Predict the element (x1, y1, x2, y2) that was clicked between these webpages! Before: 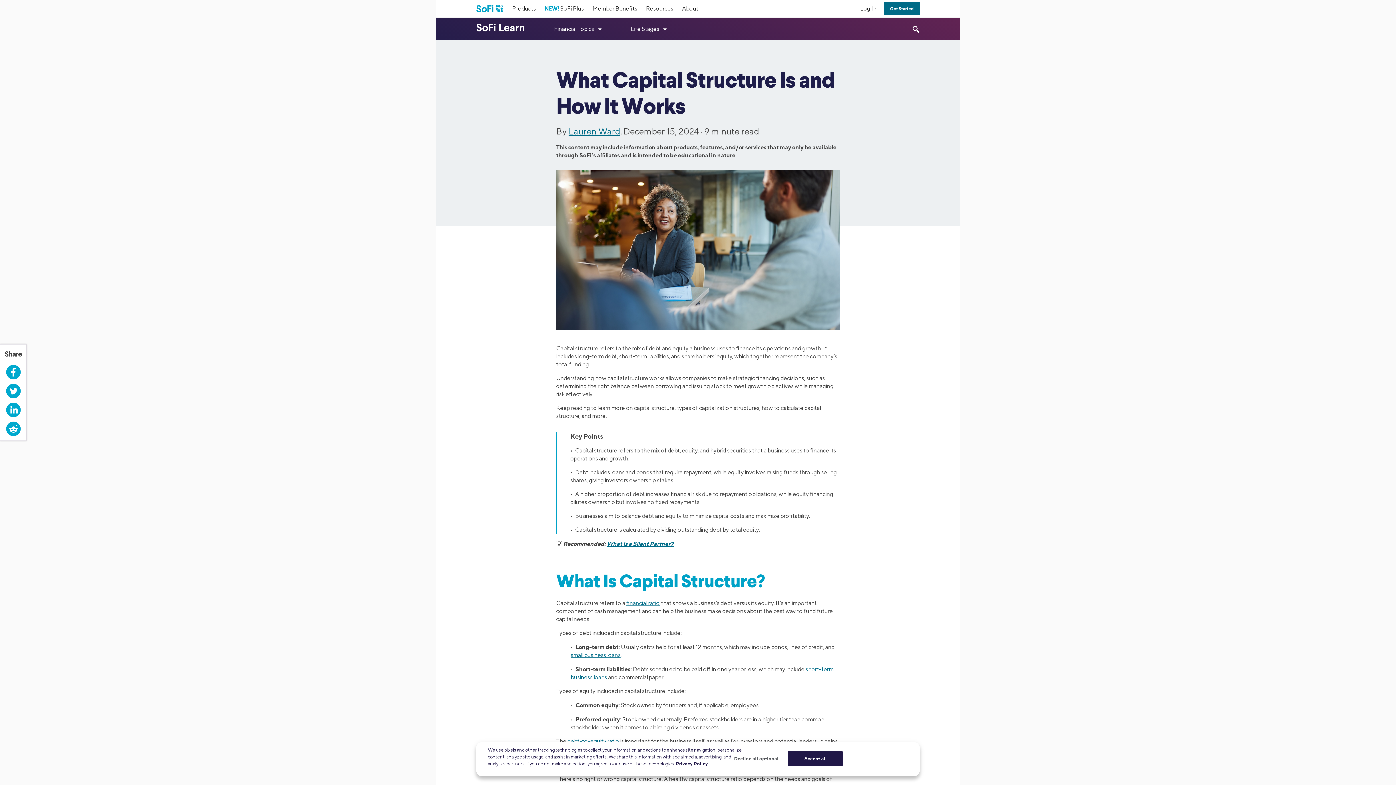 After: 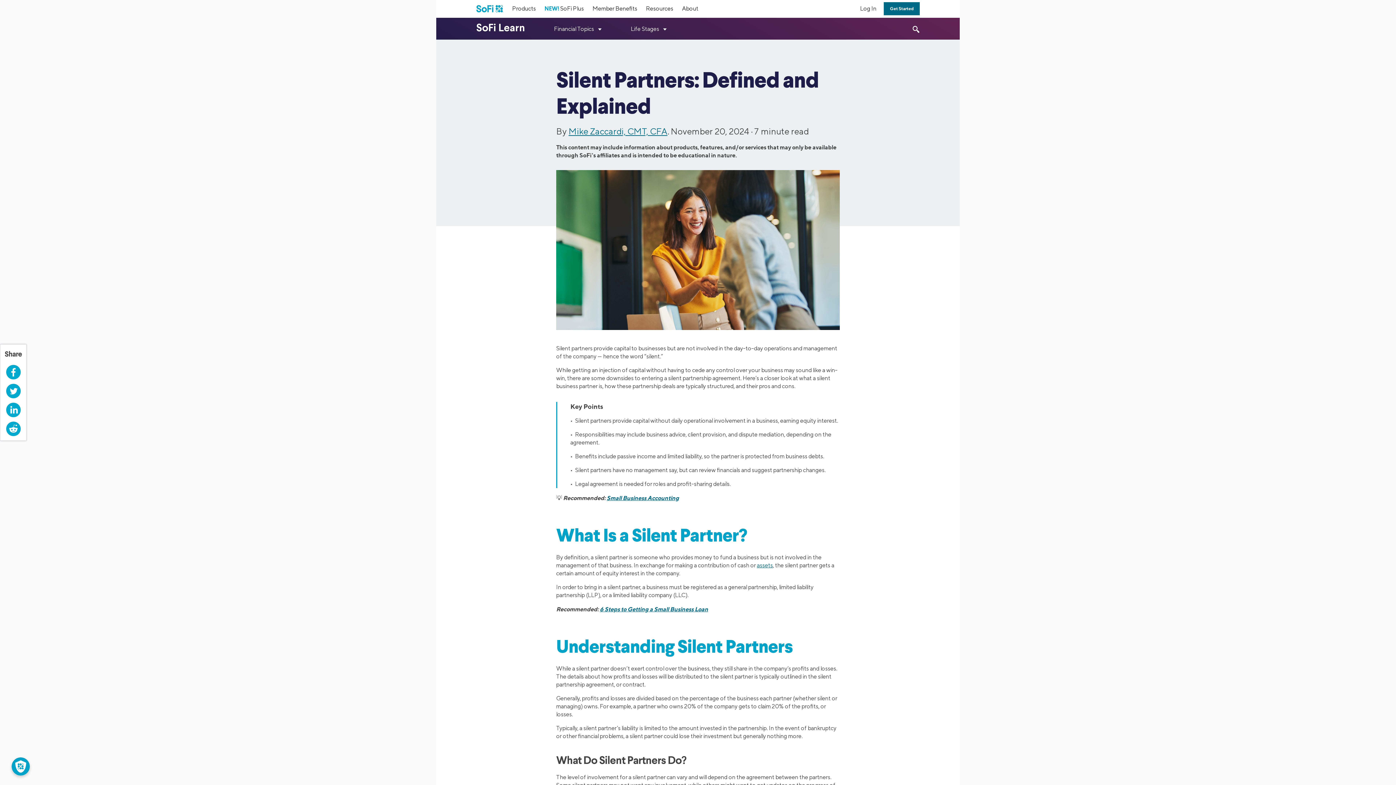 Action: label: What Is a Silent Partner? bbox: (606, 540, 673, 547)